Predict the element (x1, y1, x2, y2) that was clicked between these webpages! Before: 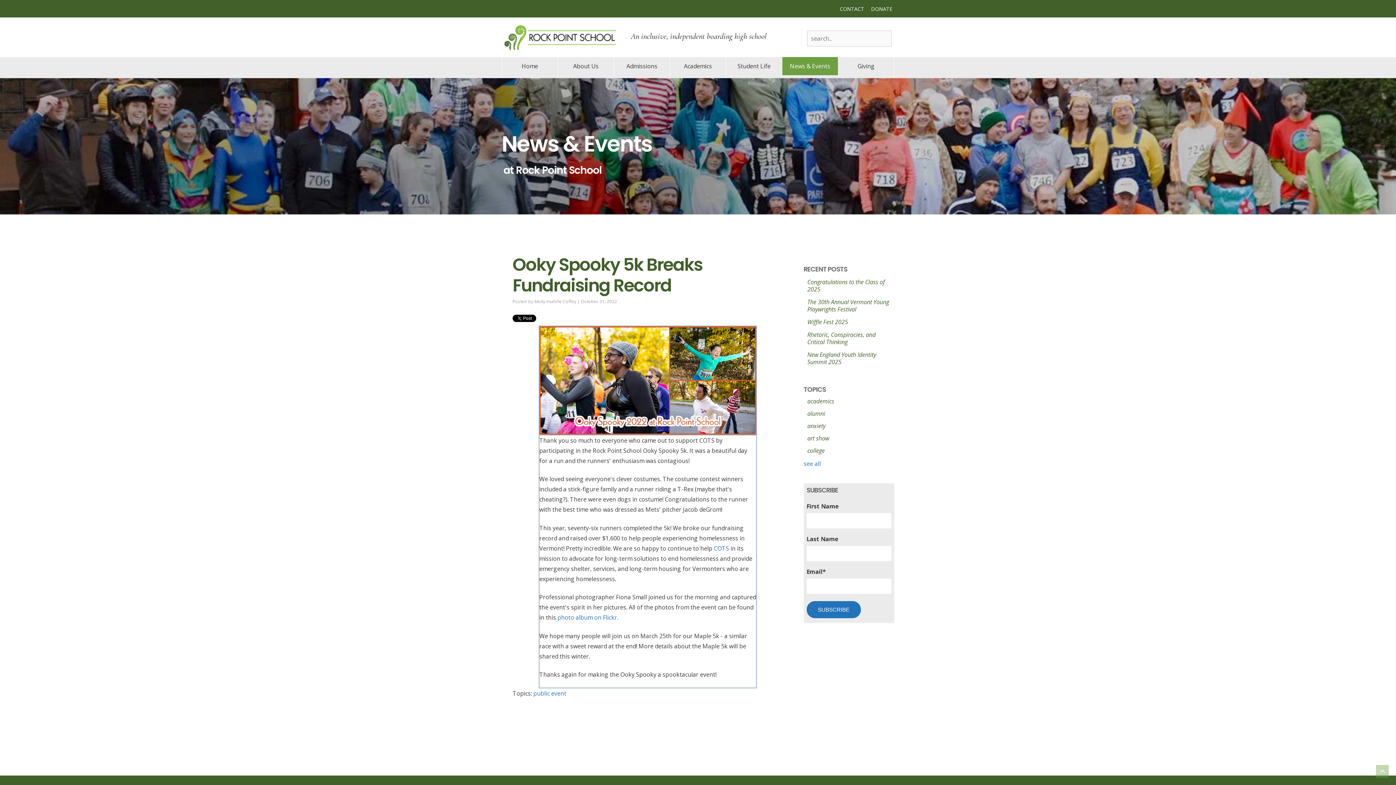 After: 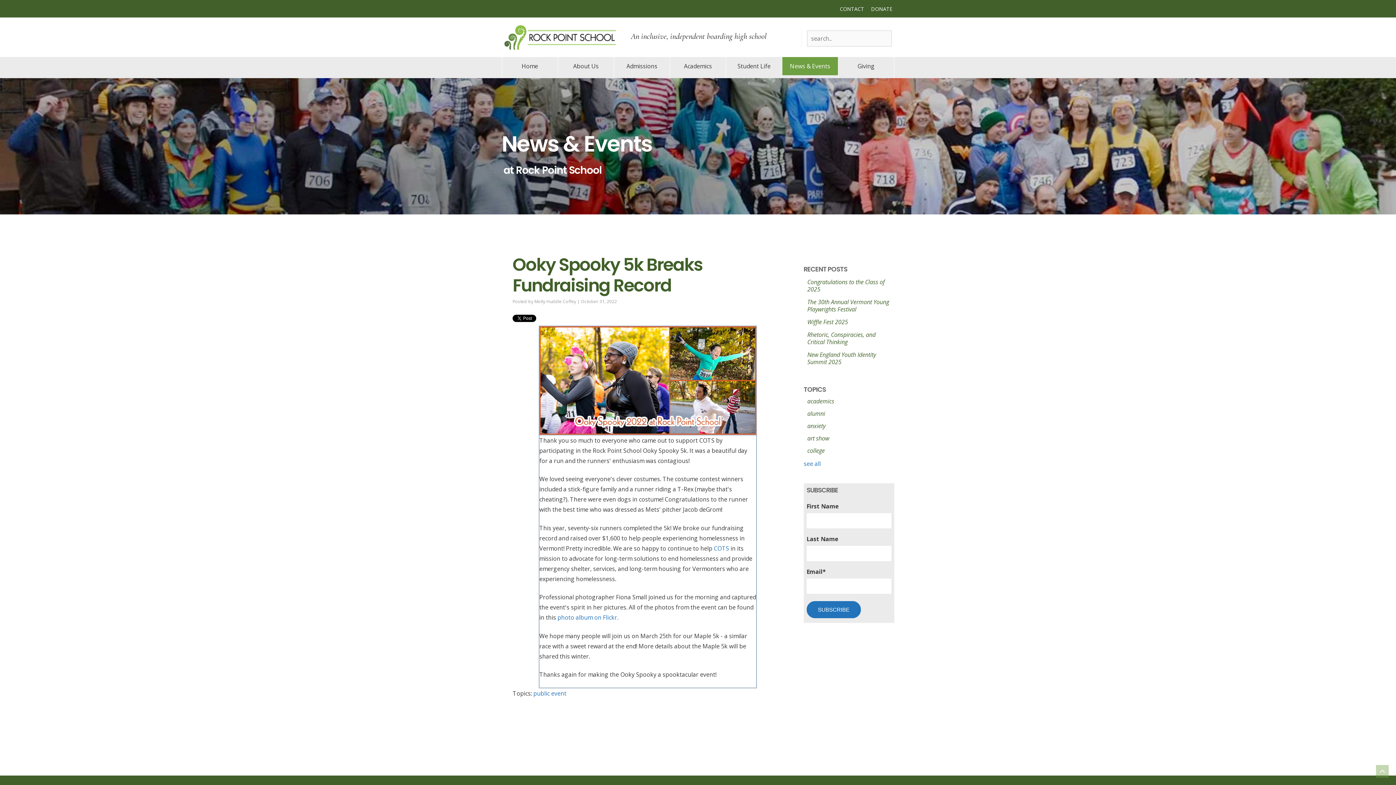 Action: bbox: (539, 425, 756, 433)